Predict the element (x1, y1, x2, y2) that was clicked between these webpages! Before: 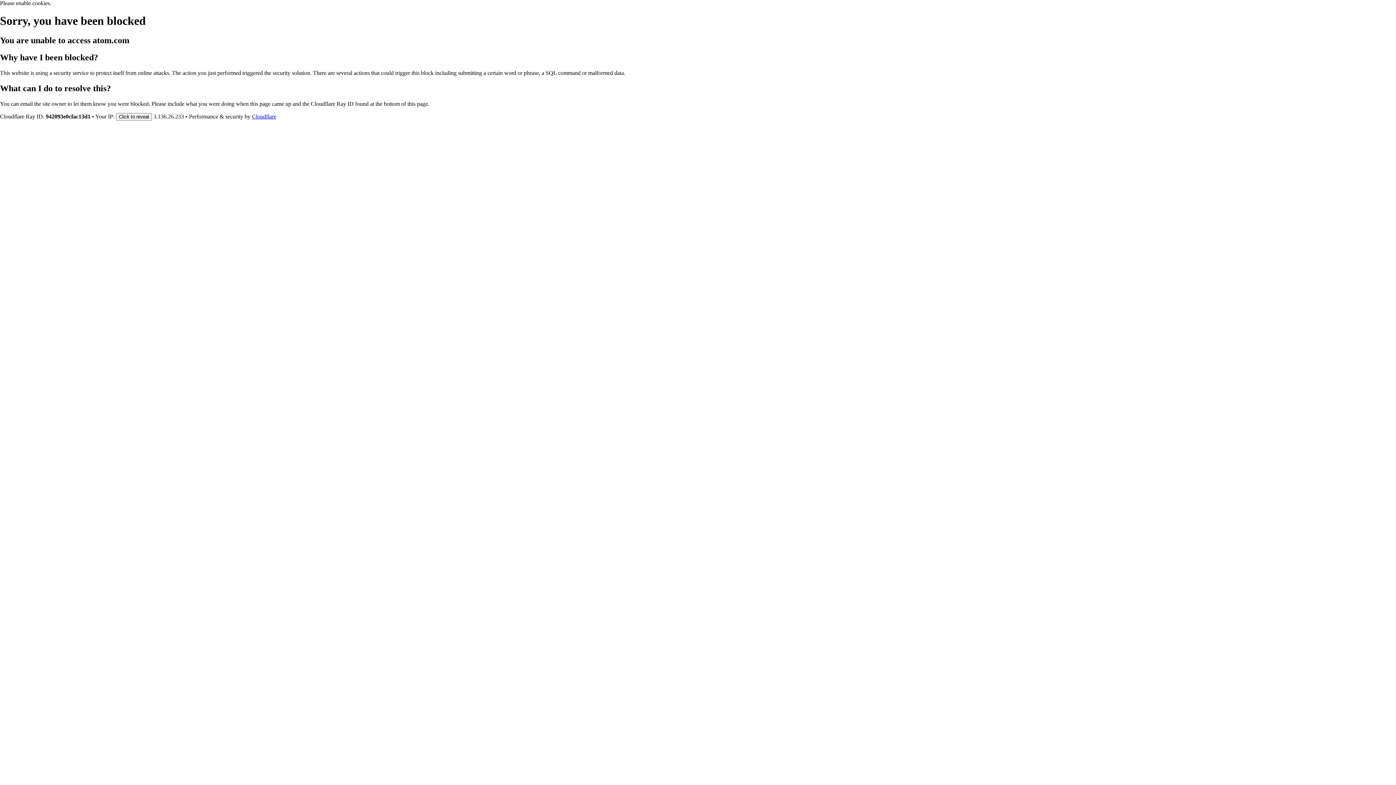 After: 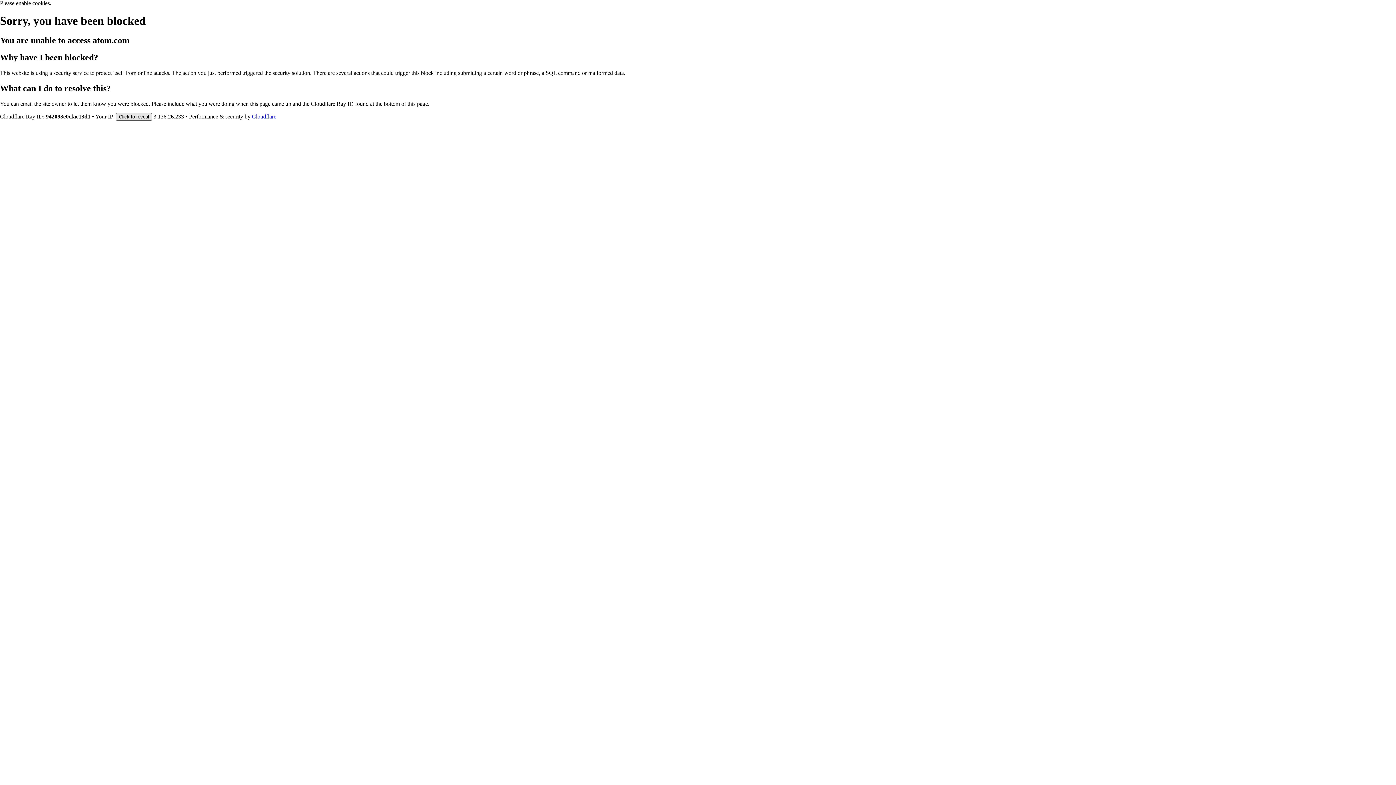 Action: label: Click to reveal bbox: (116, 112, 152, 120)